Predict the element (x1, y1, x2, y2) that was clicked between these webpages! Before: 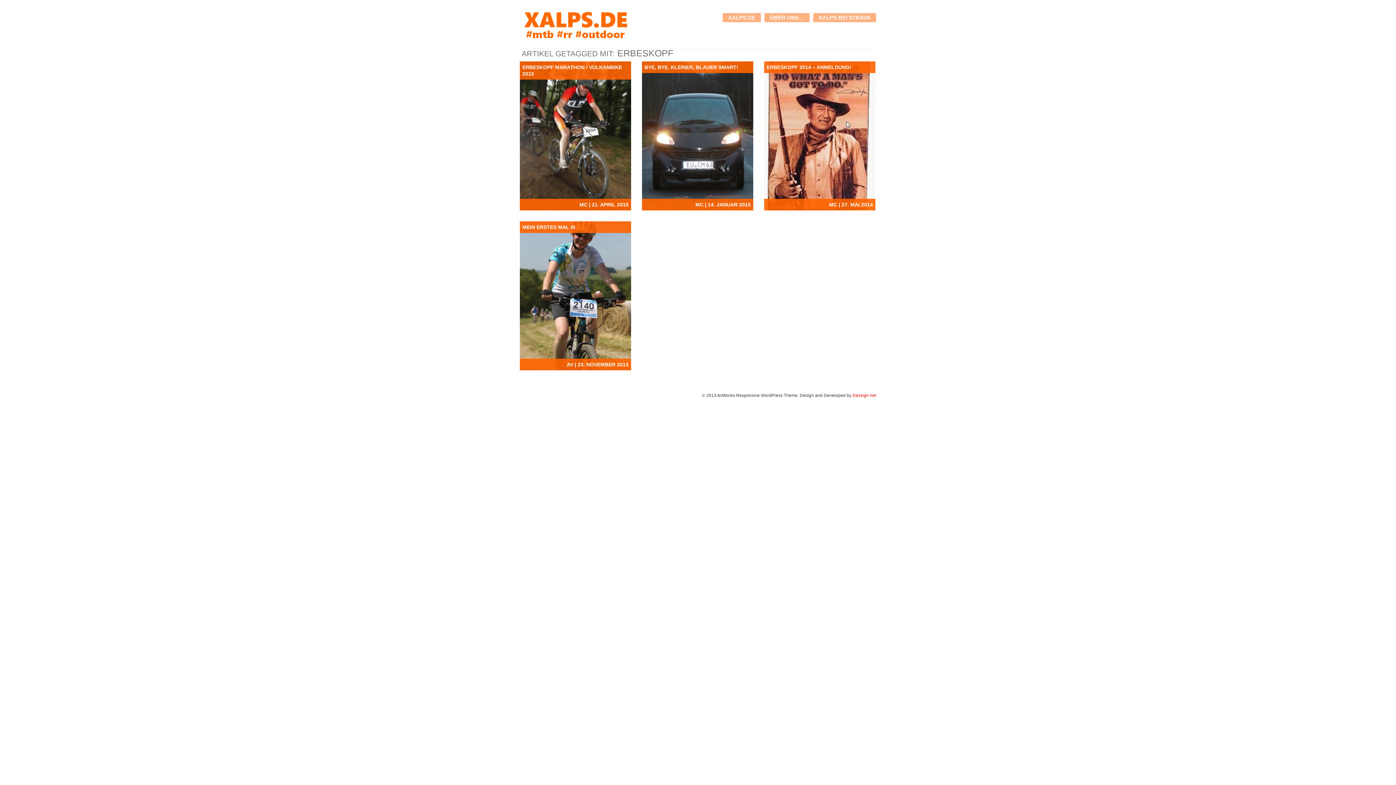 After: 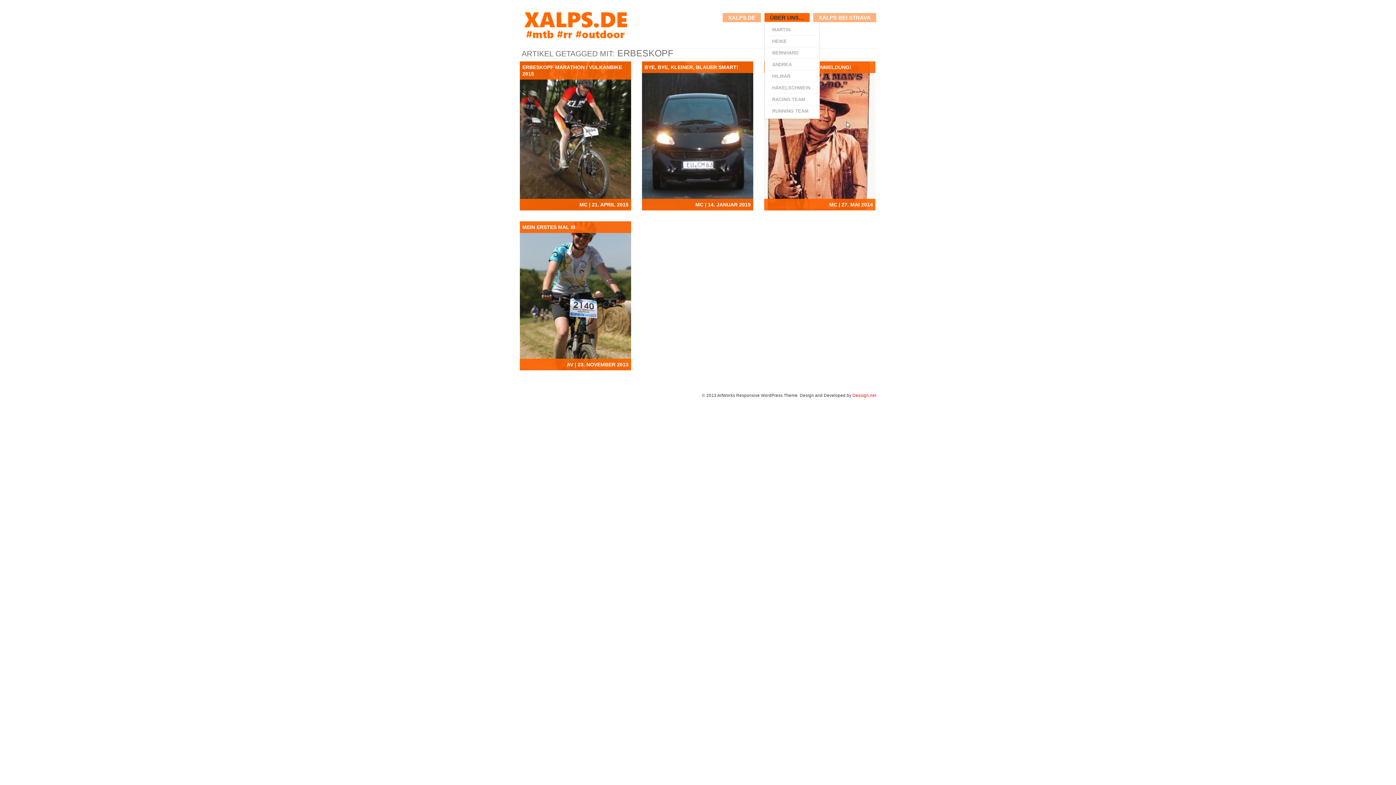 Action: label: ÜBER UNS… bbox: (764, 13, 809, 22)